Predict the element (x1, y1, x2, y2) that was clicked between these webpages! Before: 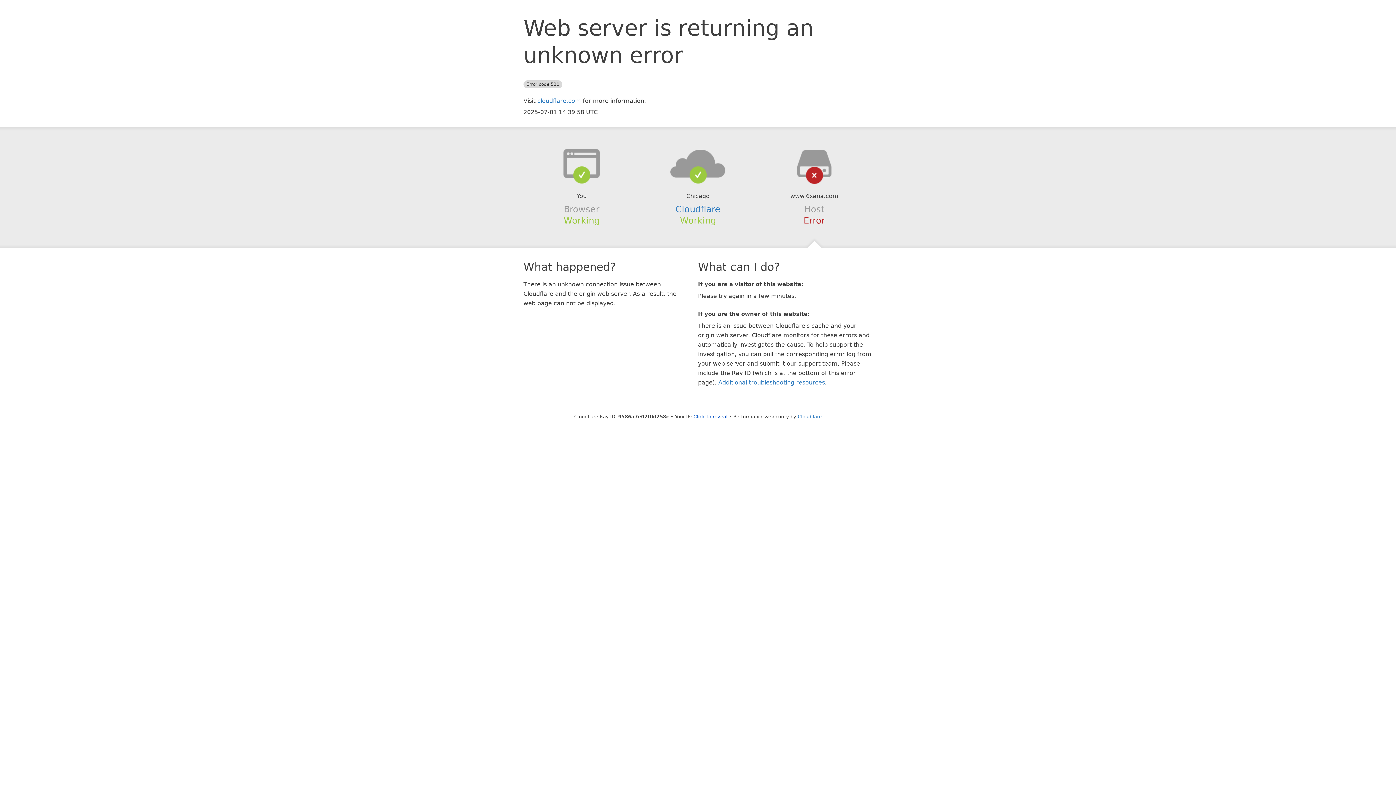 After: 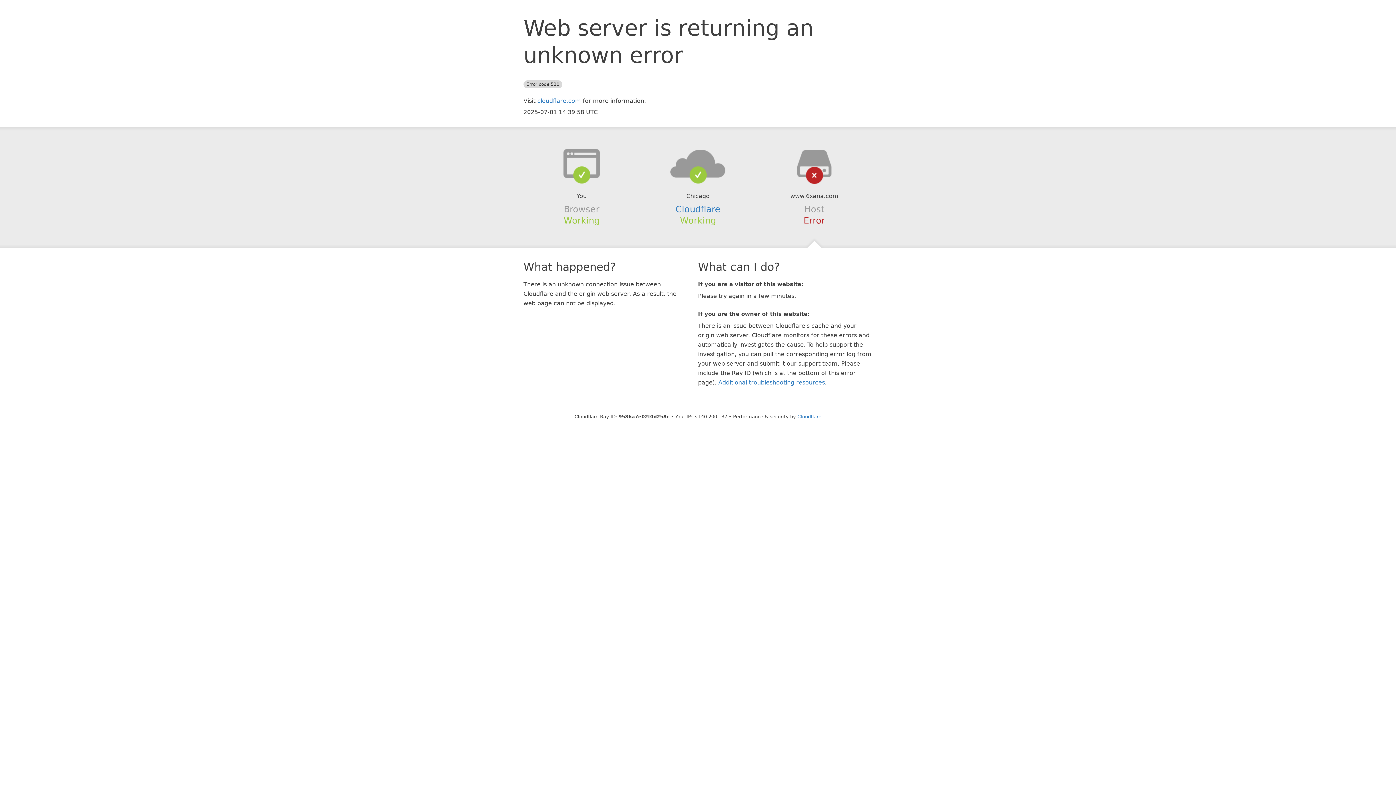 Action: label: Click to reveal bbox: (693, 414, 727, 419)